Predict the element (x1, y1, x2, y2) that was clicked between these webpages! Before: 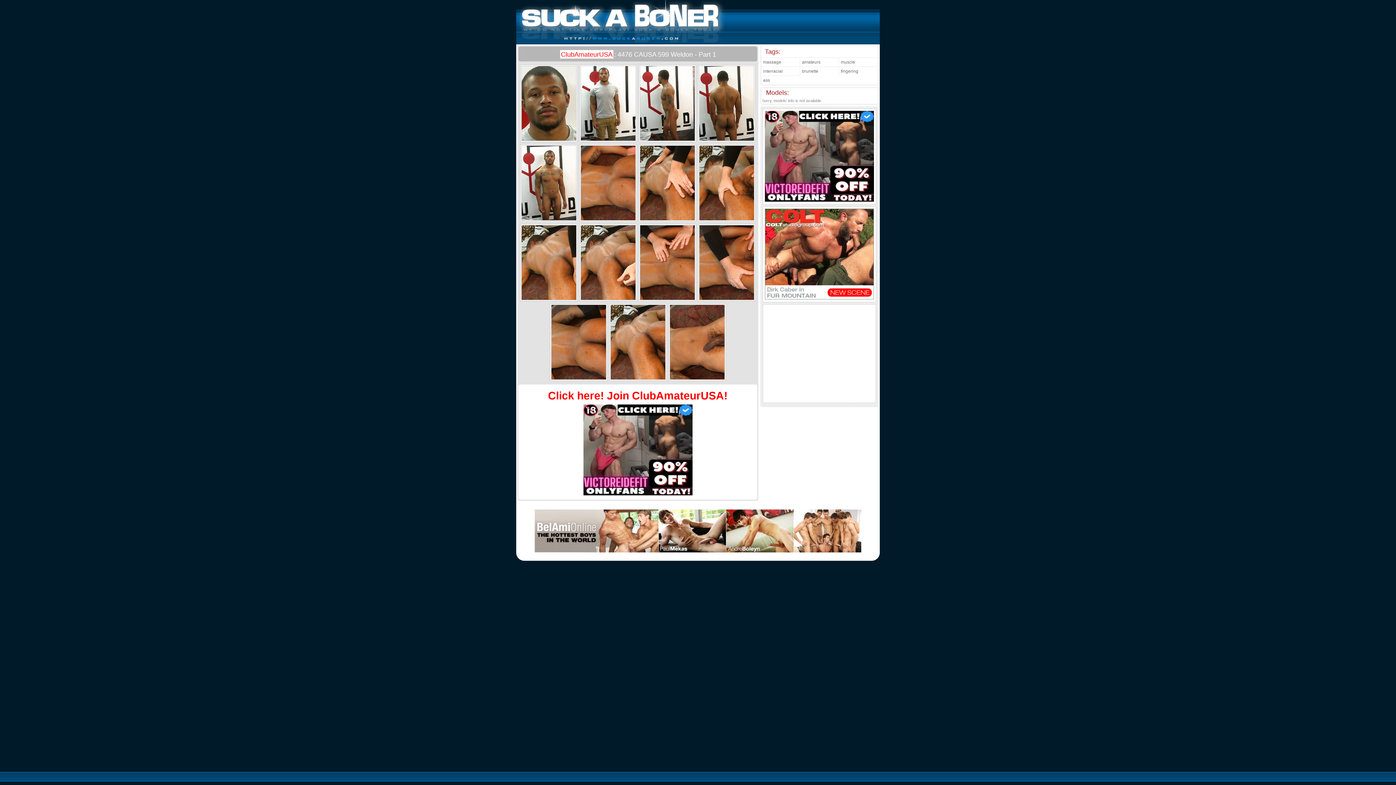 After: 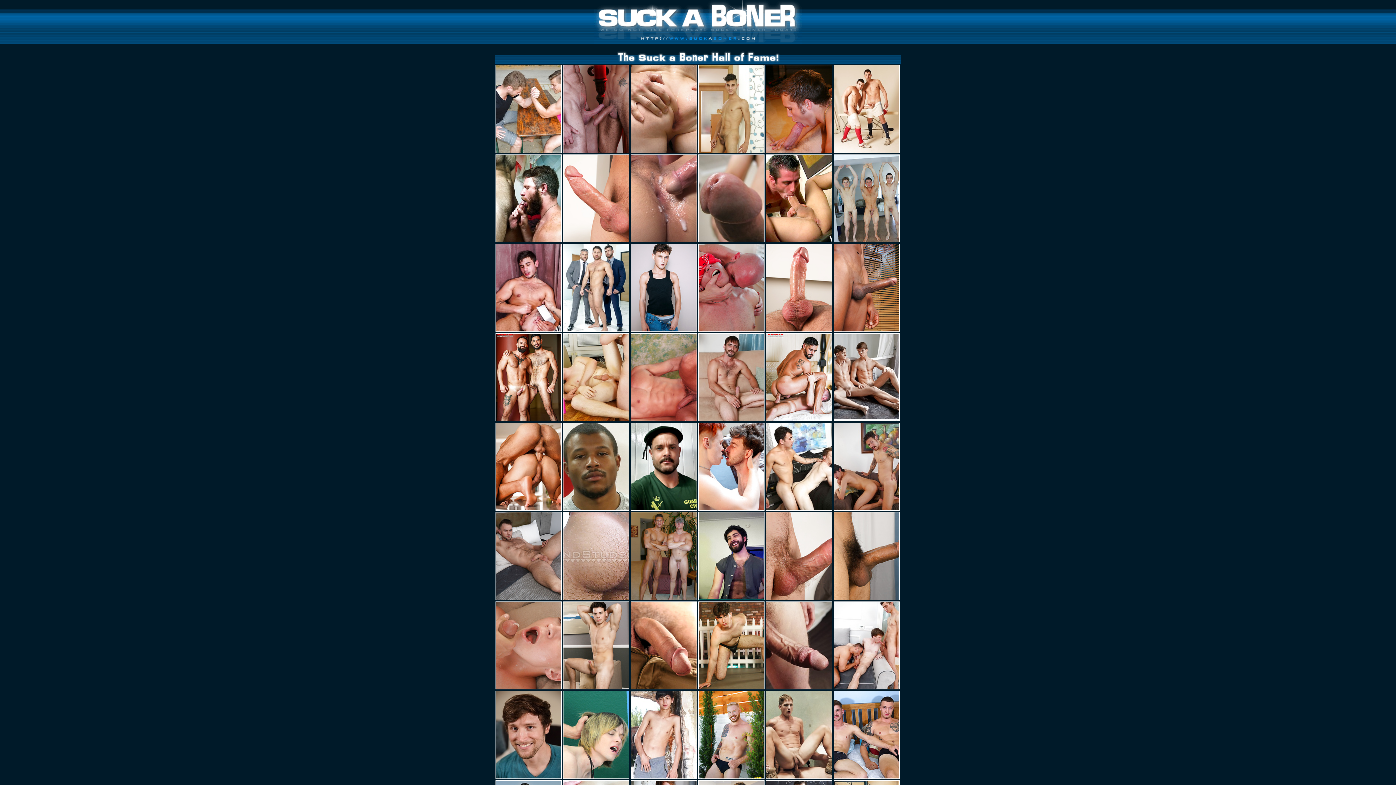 Action: label: brunette bbox: (800, 66, 838, 75)